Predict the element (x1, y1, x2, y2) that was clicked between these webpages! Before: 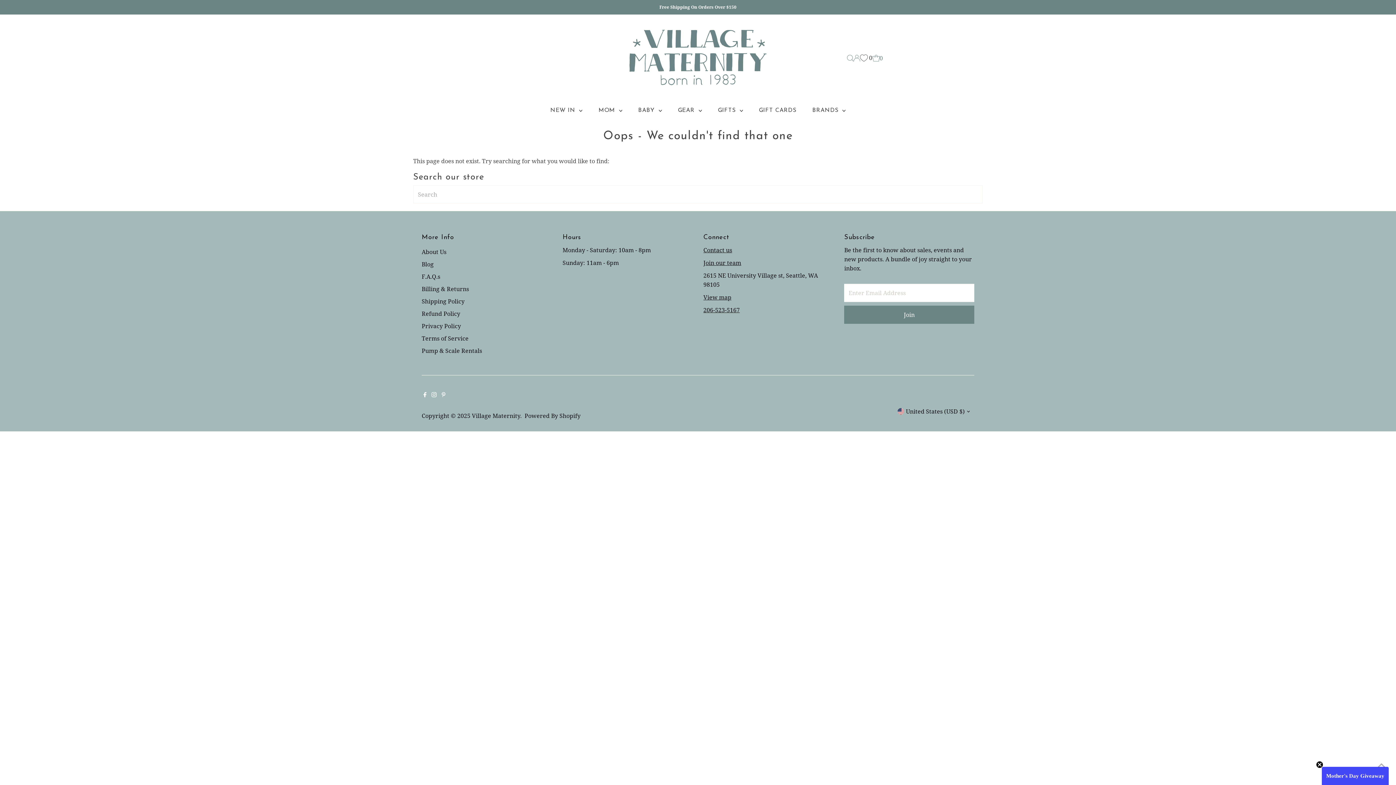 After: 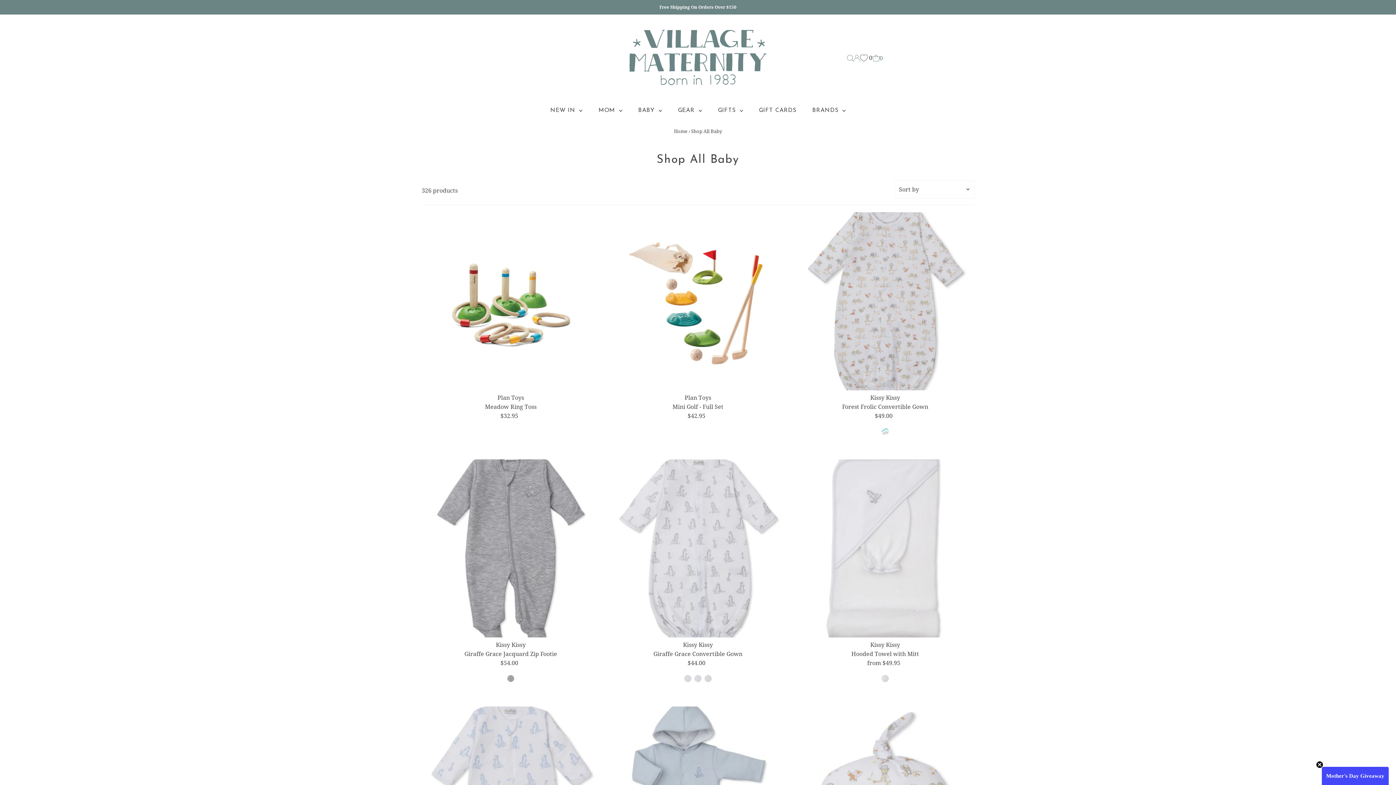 Action: bbox: (631, 101, 669, 119) label: BABY 